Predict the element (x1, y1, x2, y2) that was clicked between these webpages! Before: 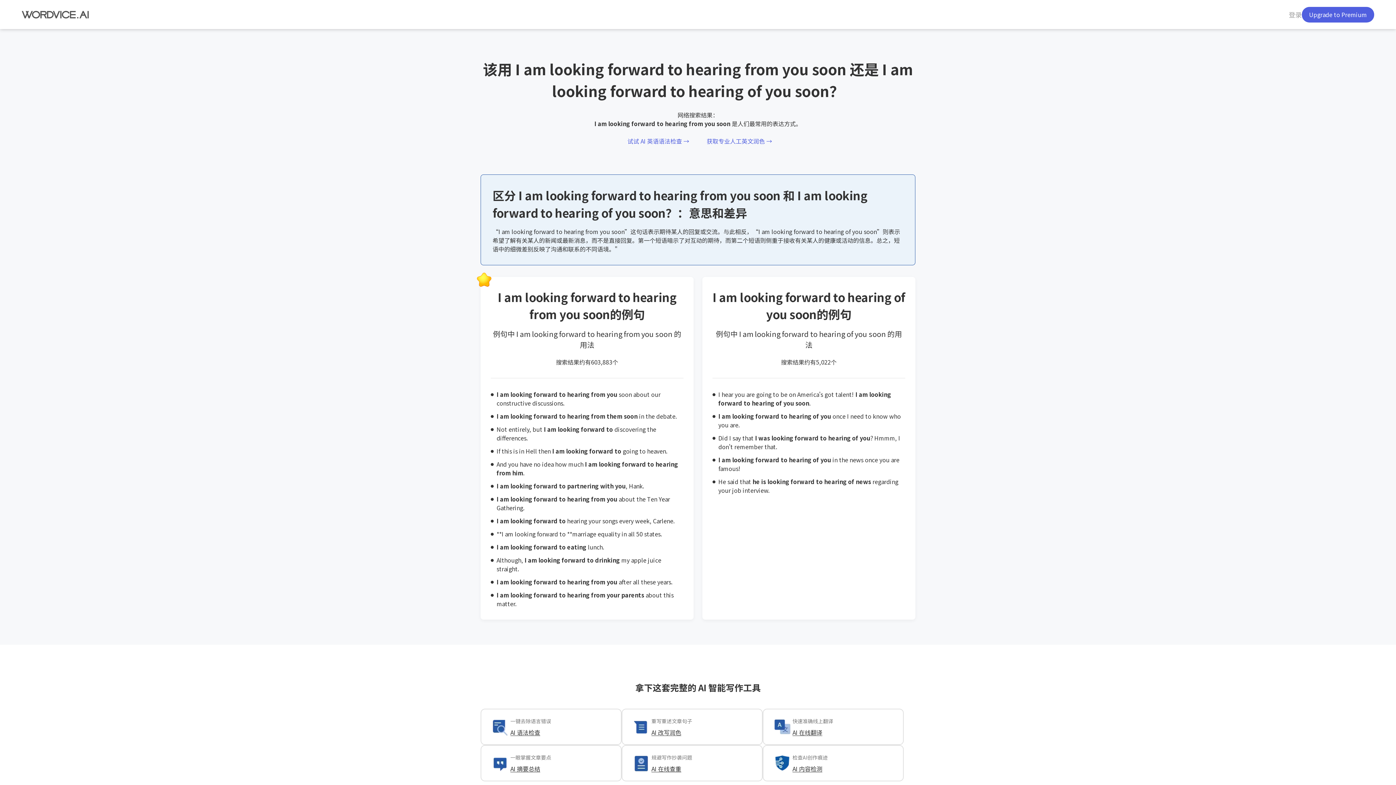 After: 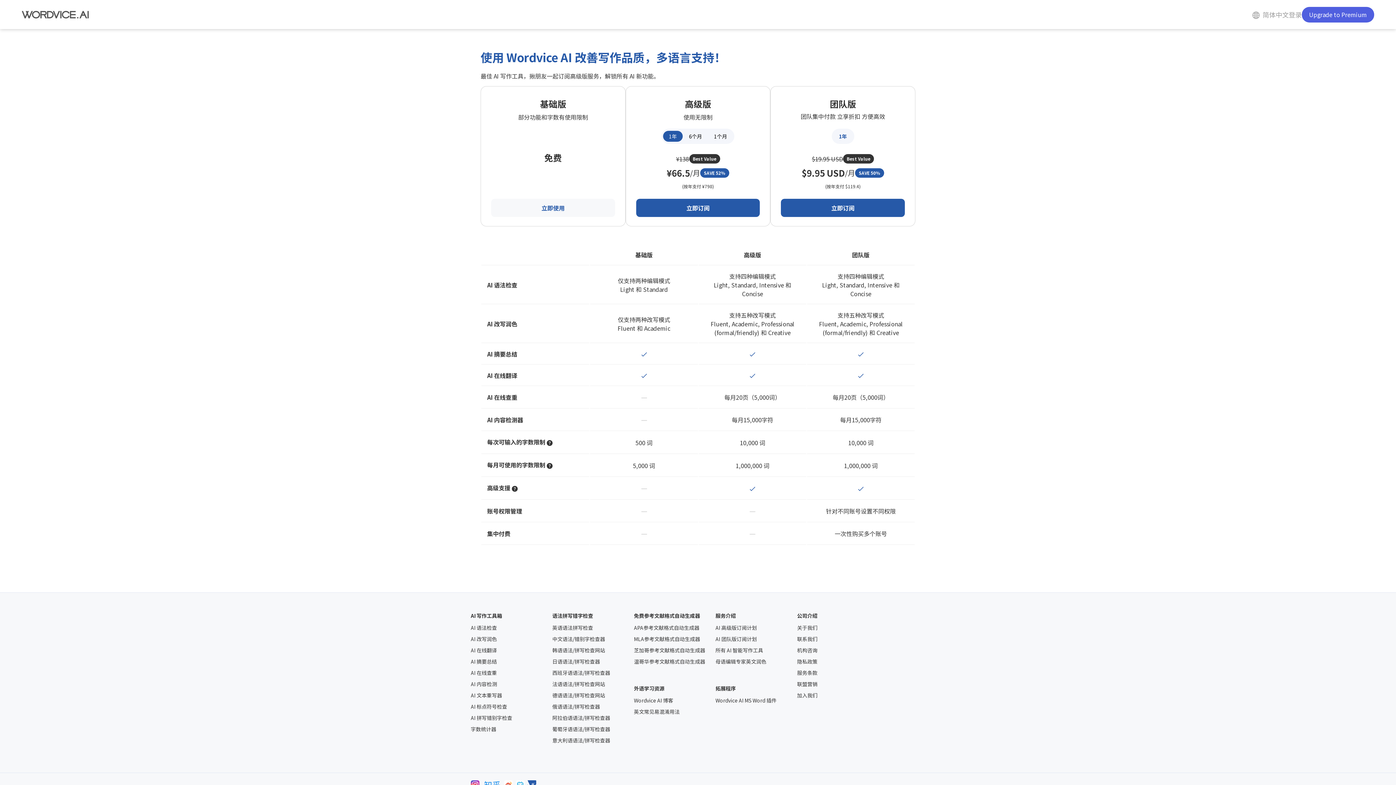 Action: label: Upgrade to Premium bbox: (1302, 6, 1374, 22)